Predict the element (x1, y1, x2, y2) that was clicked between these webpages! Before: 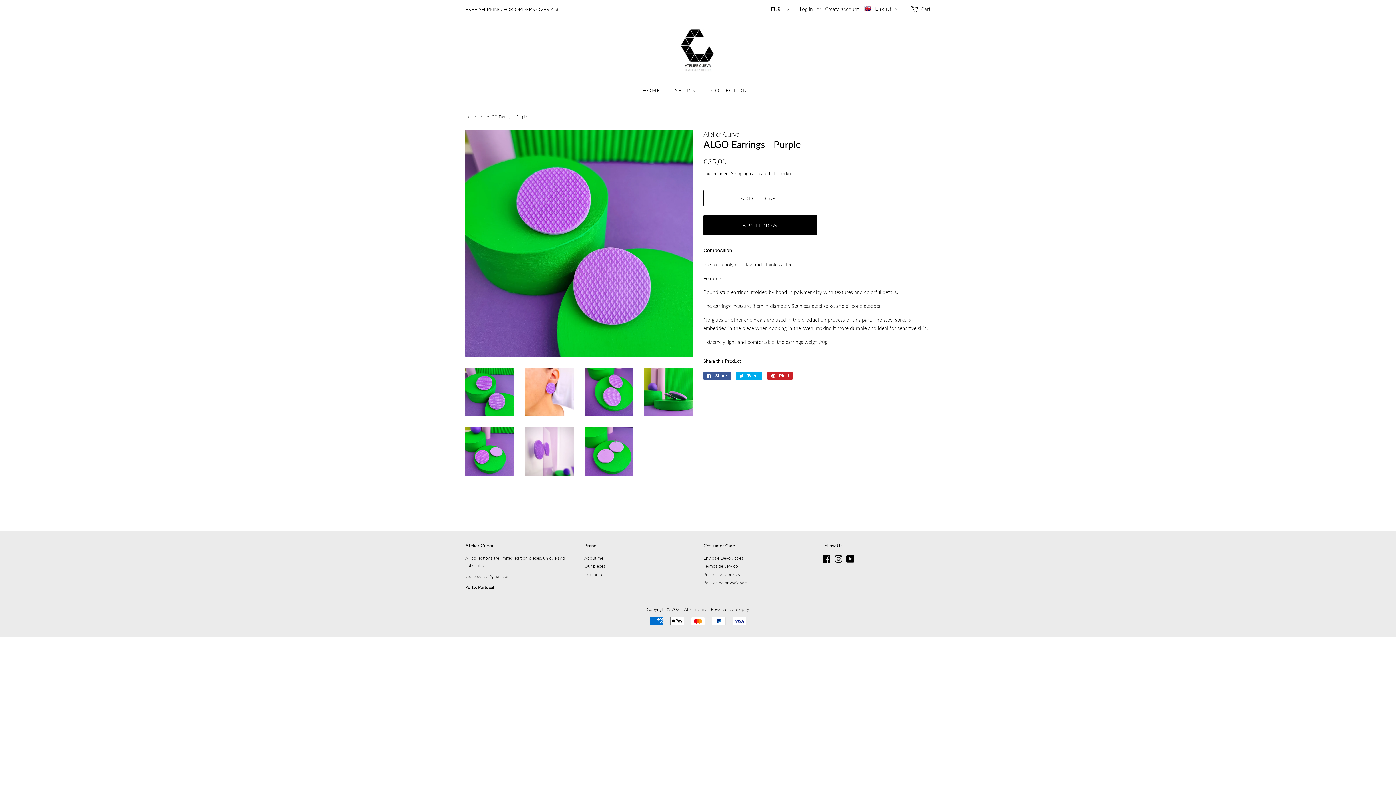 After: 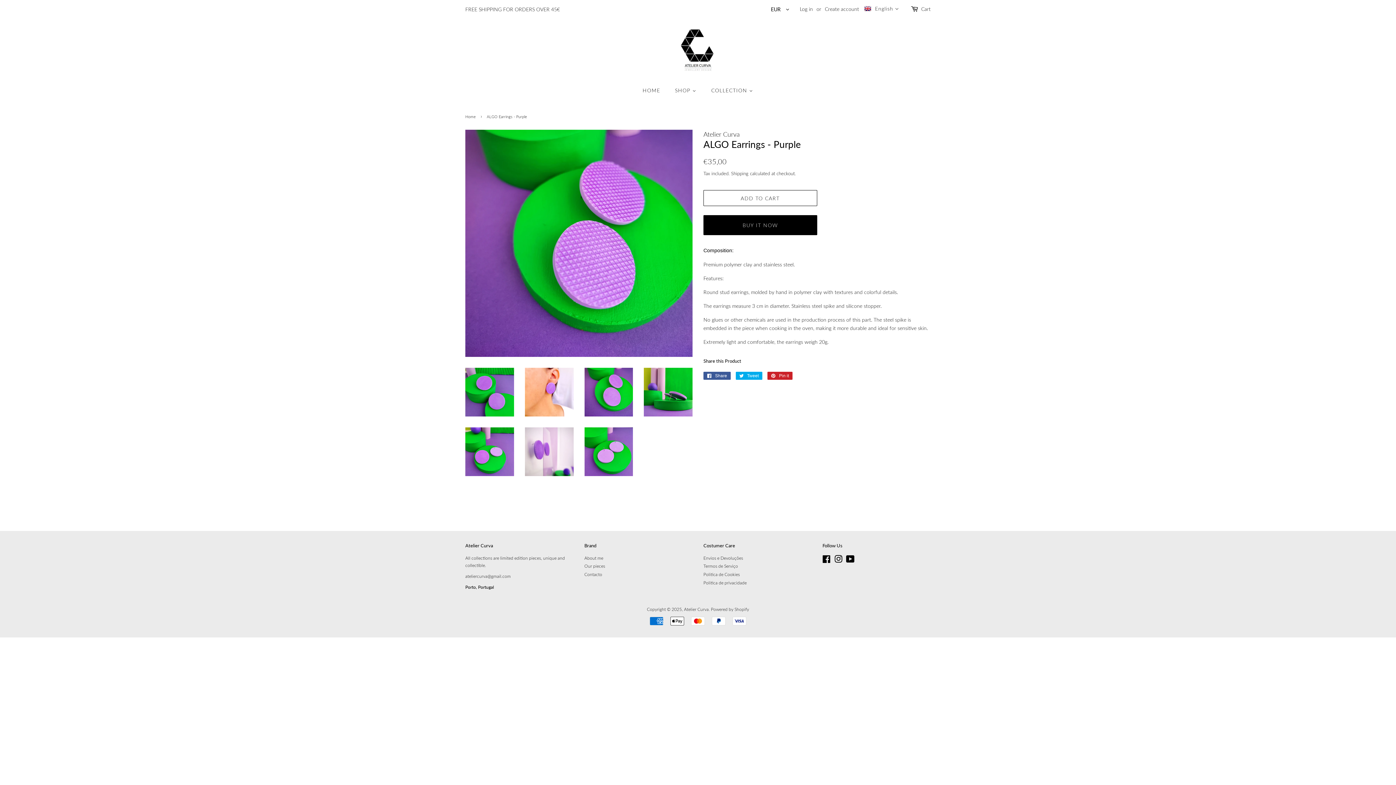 Action: bbox: (584, 368, 633, 416)